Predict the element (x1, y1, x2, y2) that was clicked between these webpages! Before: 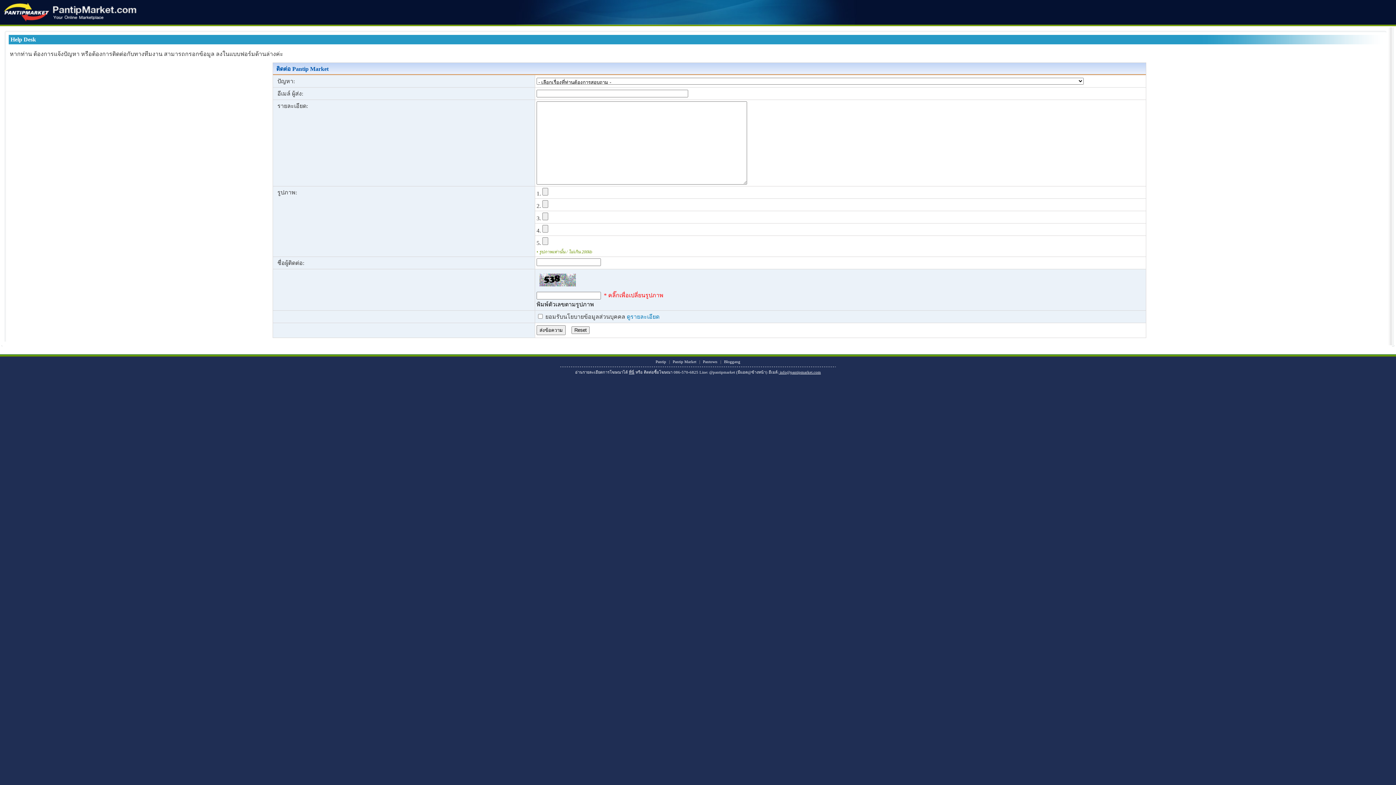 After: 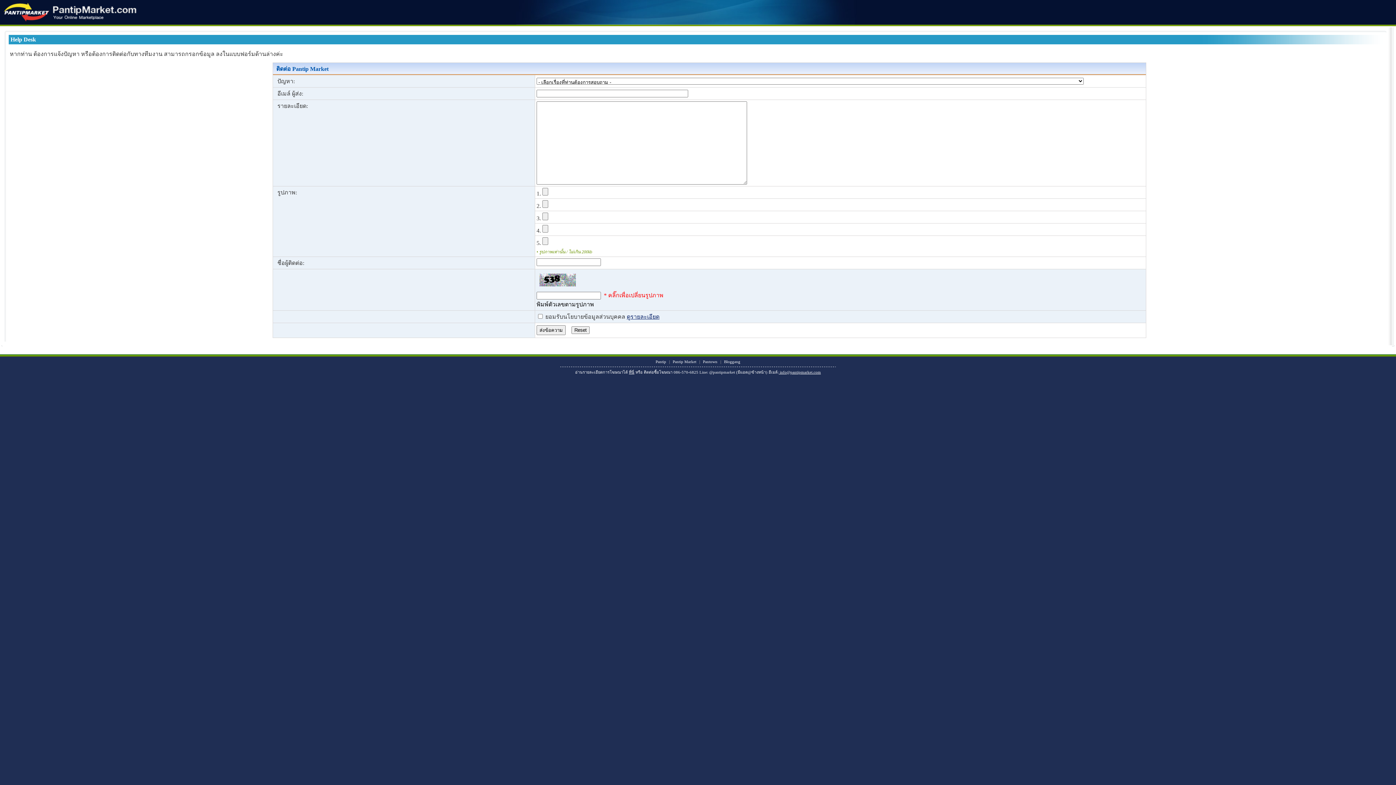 Action: bbox: (626, 313, 659, 320) label: ดูรายละเอียด